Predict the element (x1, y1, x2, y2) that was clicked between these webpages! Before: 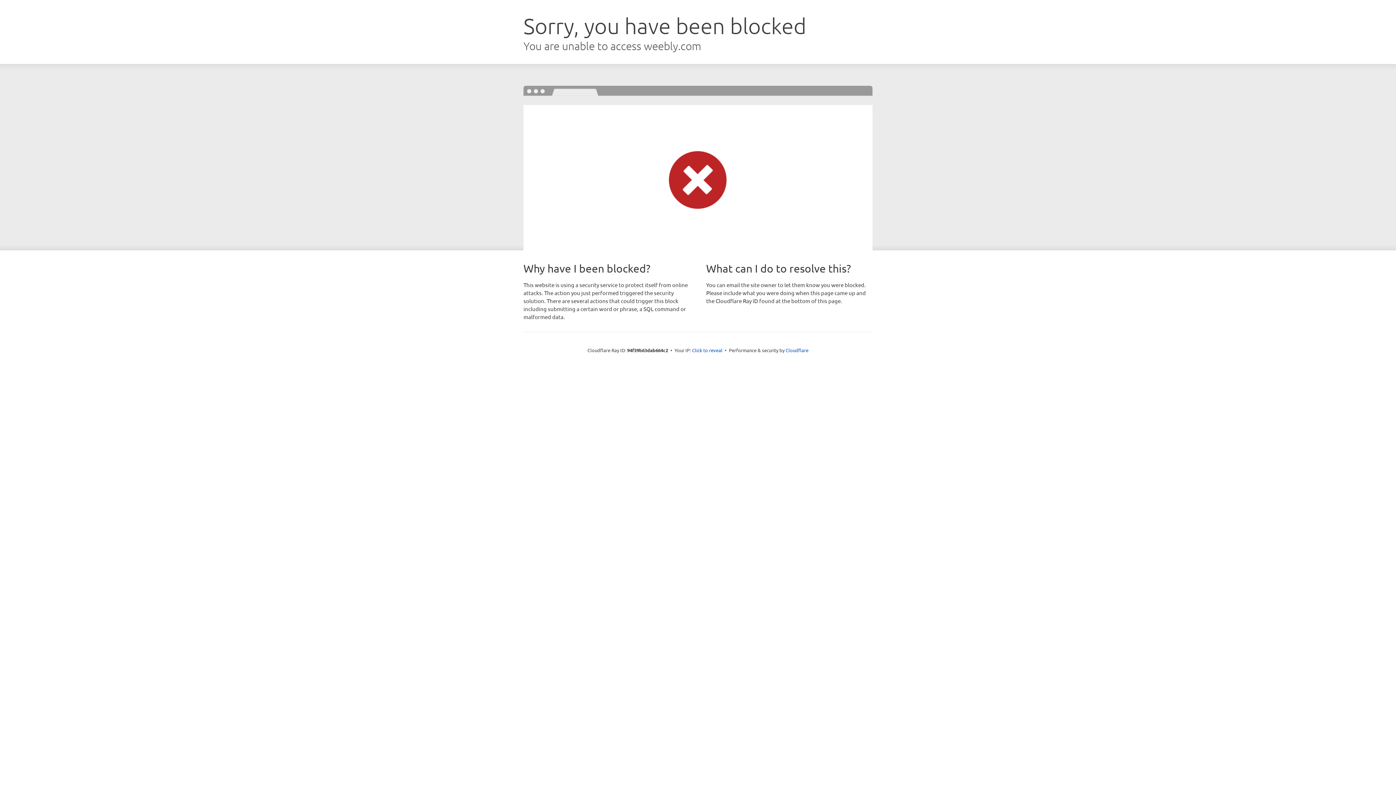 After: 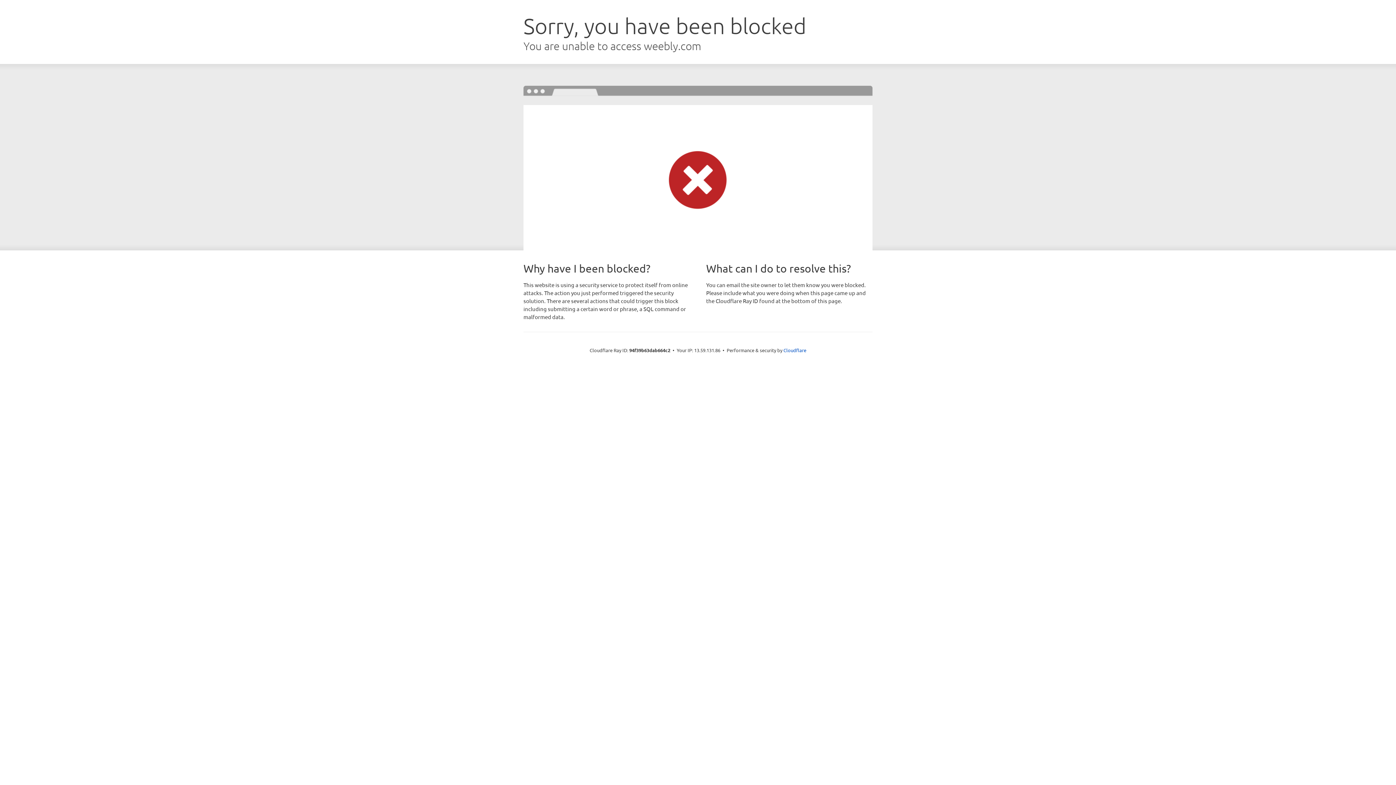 Action: label: Click to reveal bbox: (692, 346, 722, 353)